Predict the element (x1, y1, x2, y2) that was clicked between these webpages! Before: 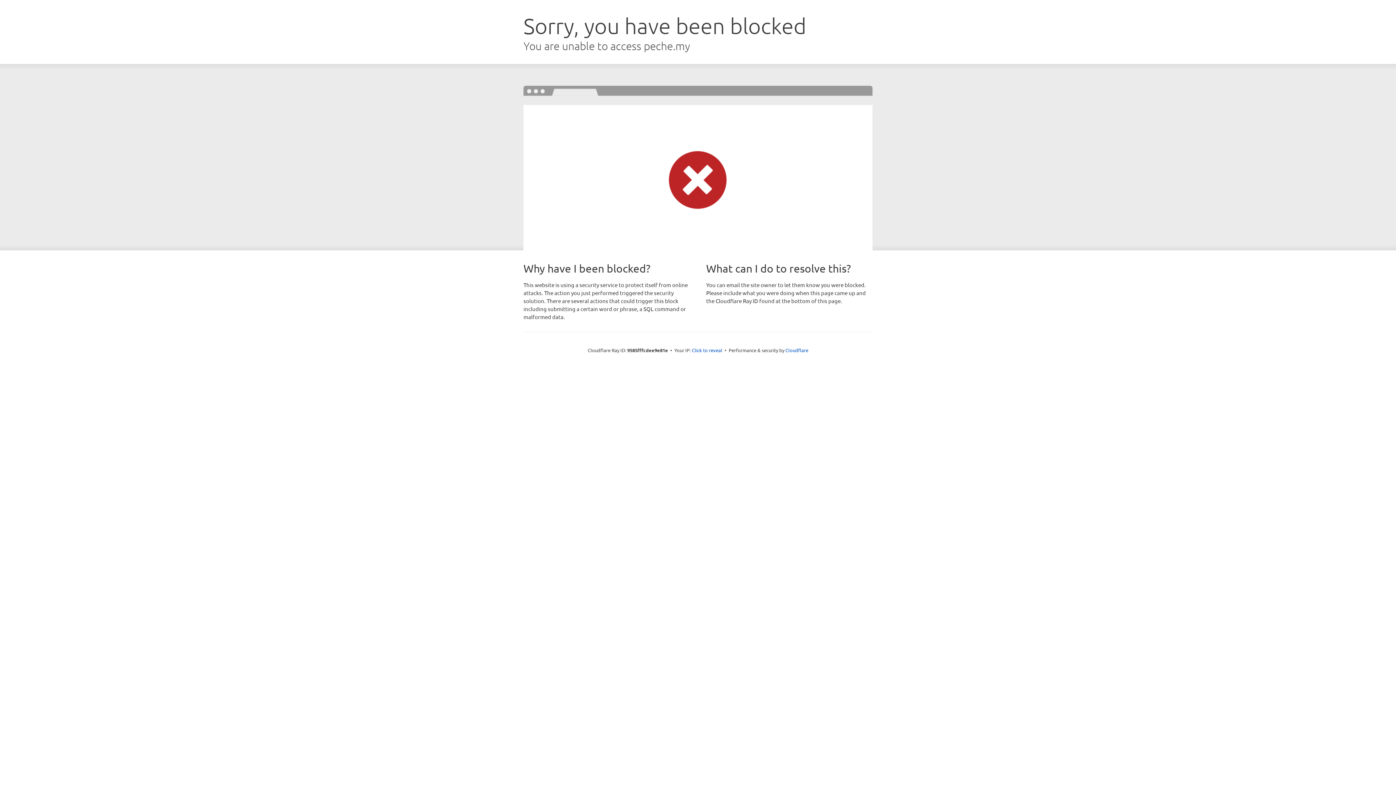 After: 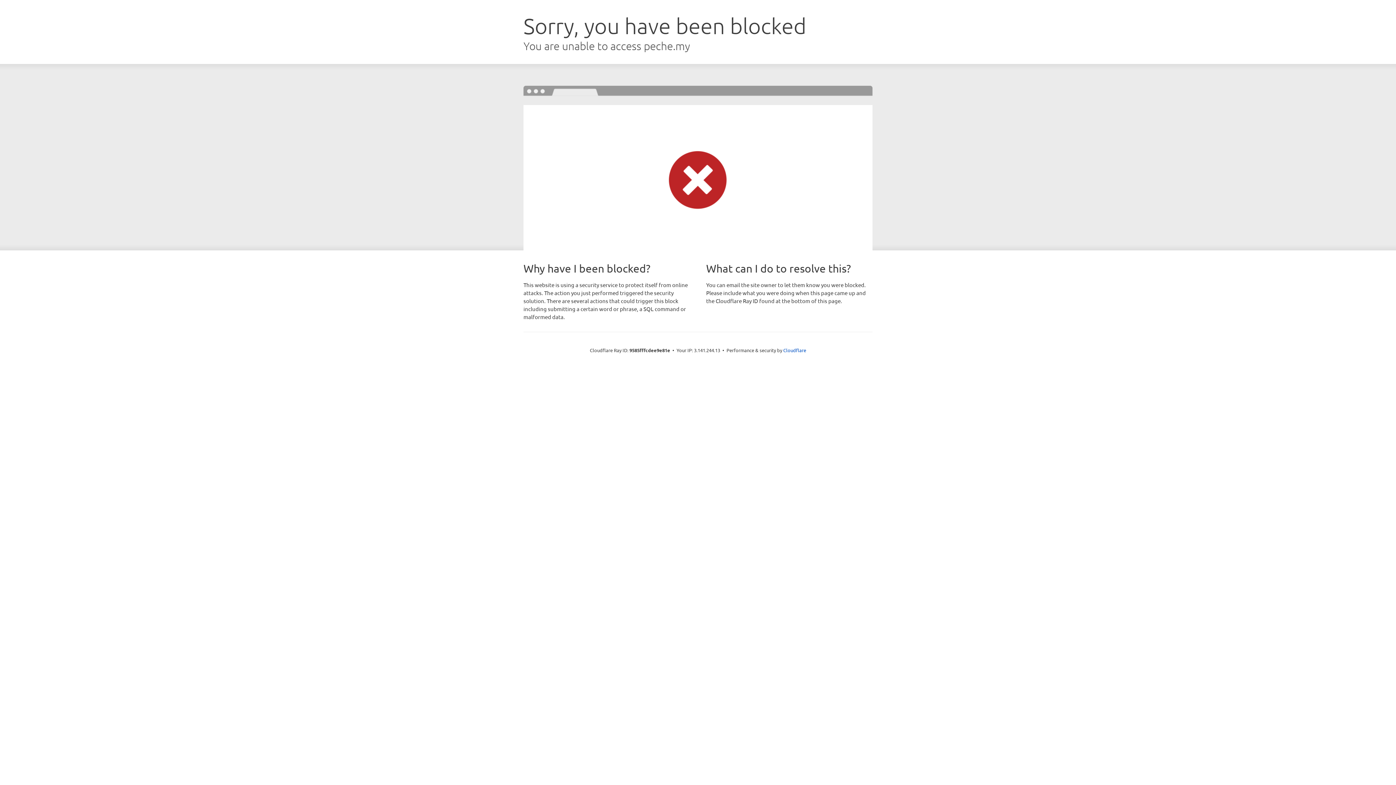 Action: label: Click to reveal bbox: (692, 346, 722, 353)